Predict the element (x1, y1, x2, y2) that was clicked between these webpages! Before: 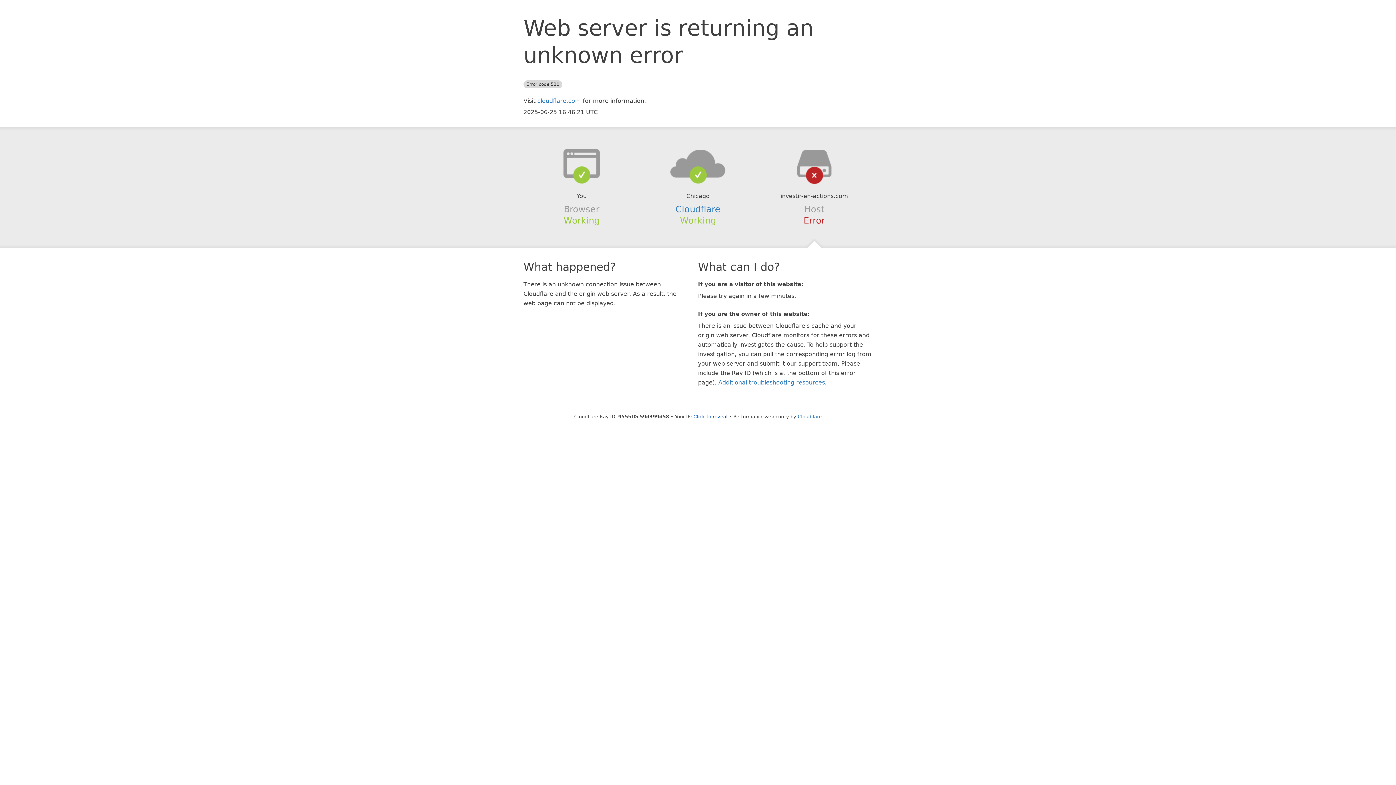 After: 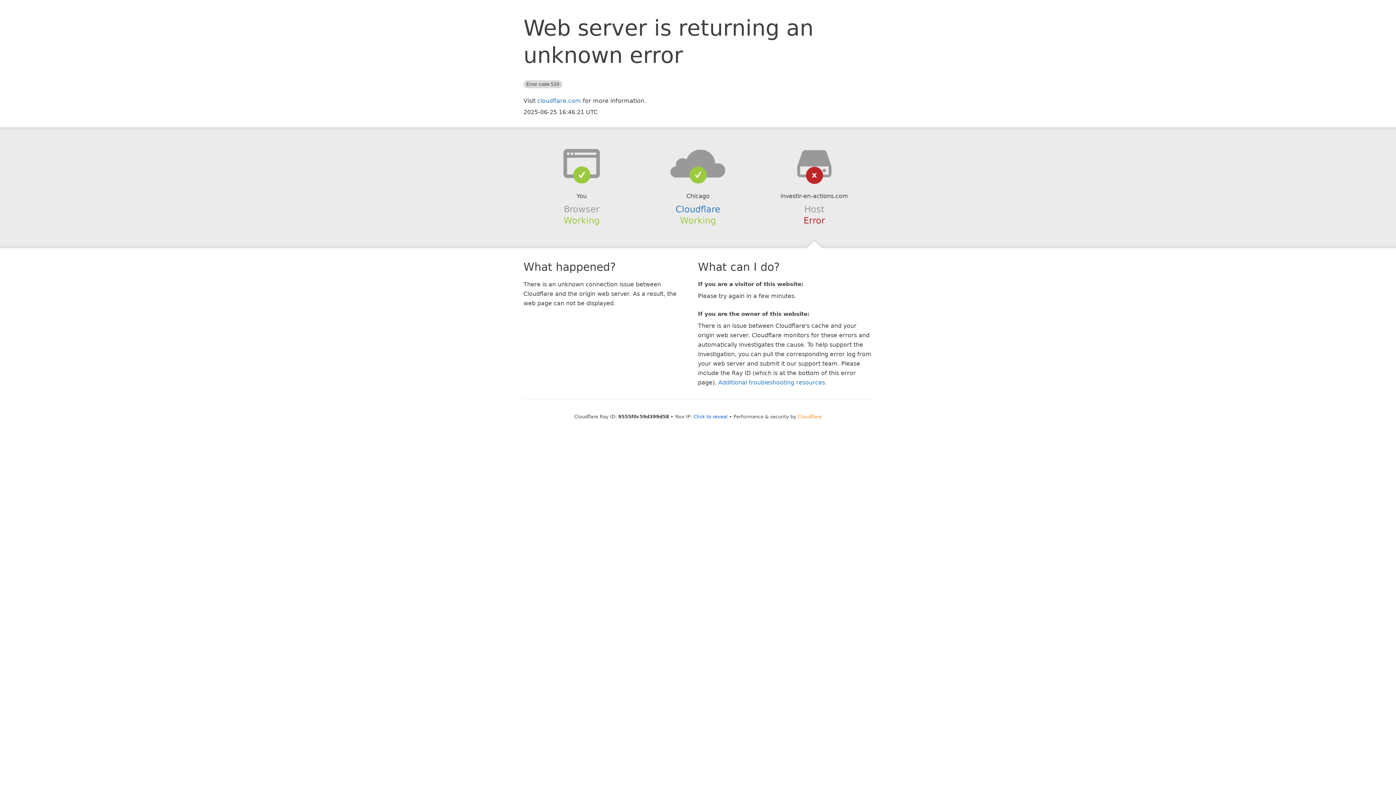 Action: bbox: (798, 414, 822, 419) label: Cloudflare